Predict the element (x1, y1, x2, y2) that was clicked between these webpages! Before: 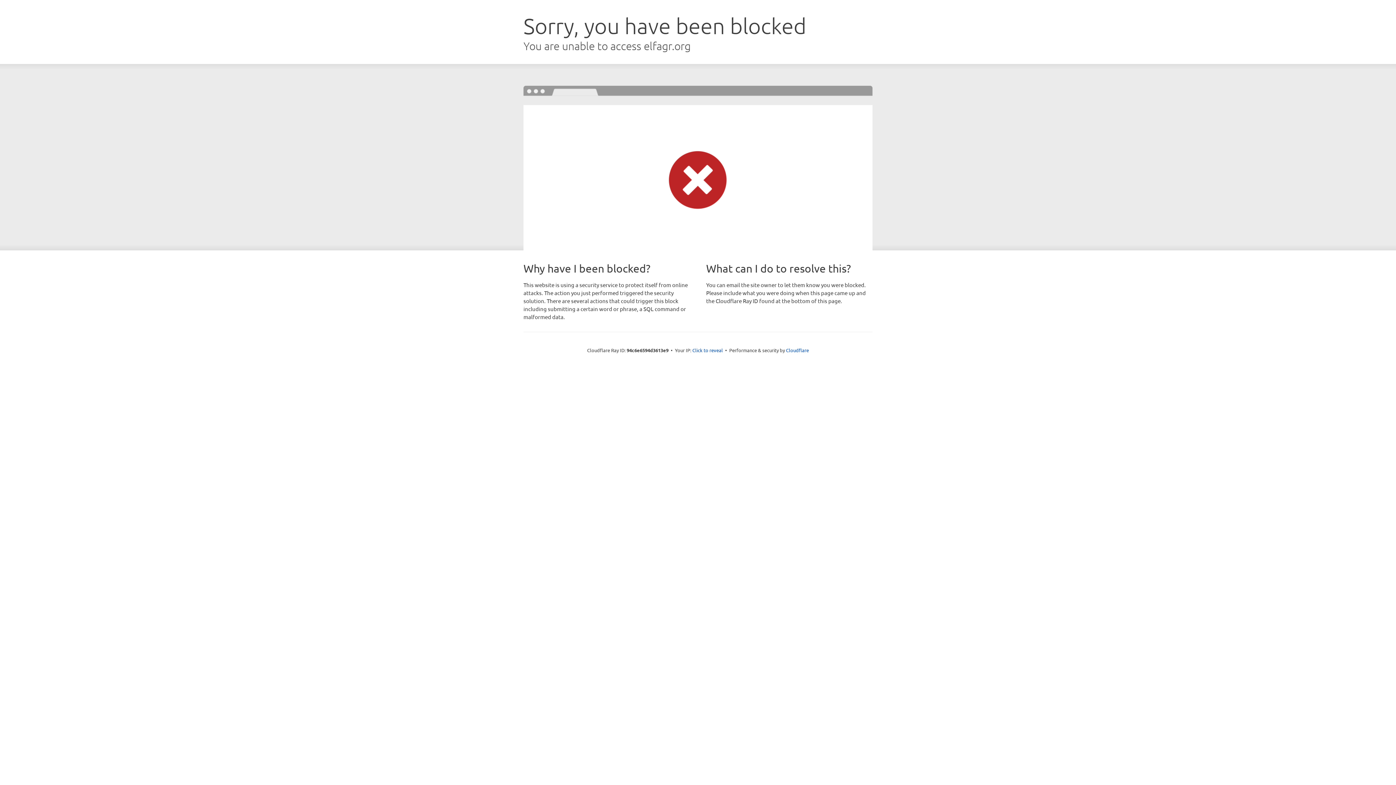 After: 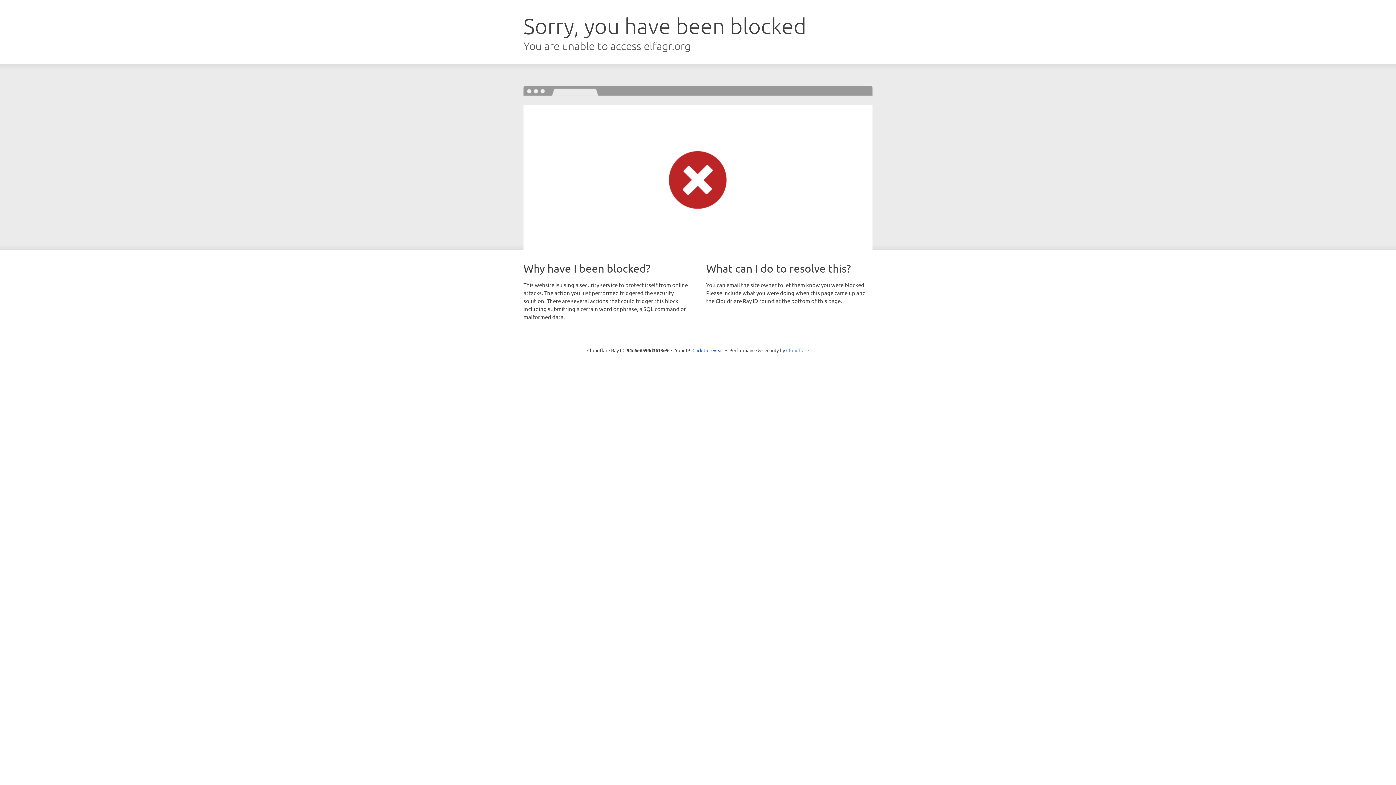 Action: label: Cloudflare bbox: (786, 347, 809, 353)